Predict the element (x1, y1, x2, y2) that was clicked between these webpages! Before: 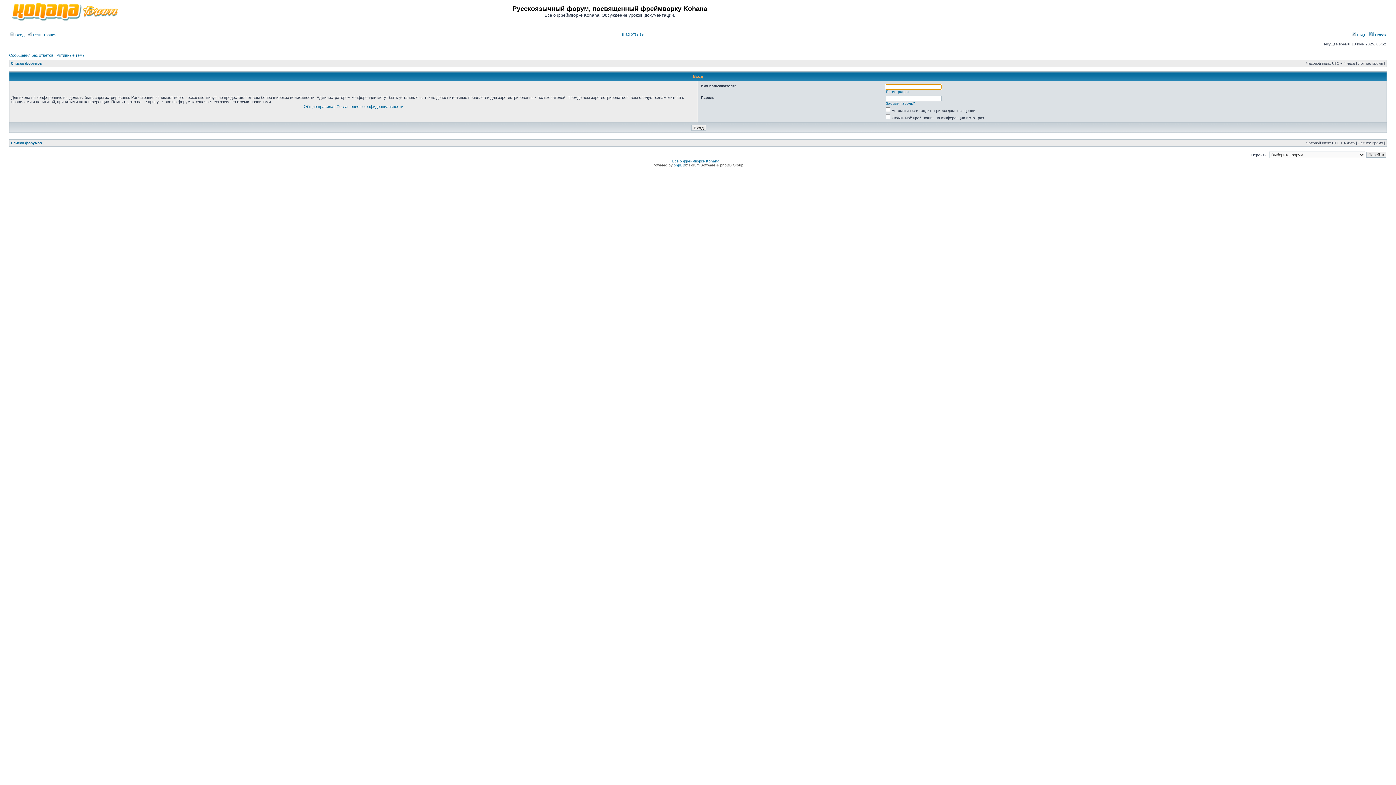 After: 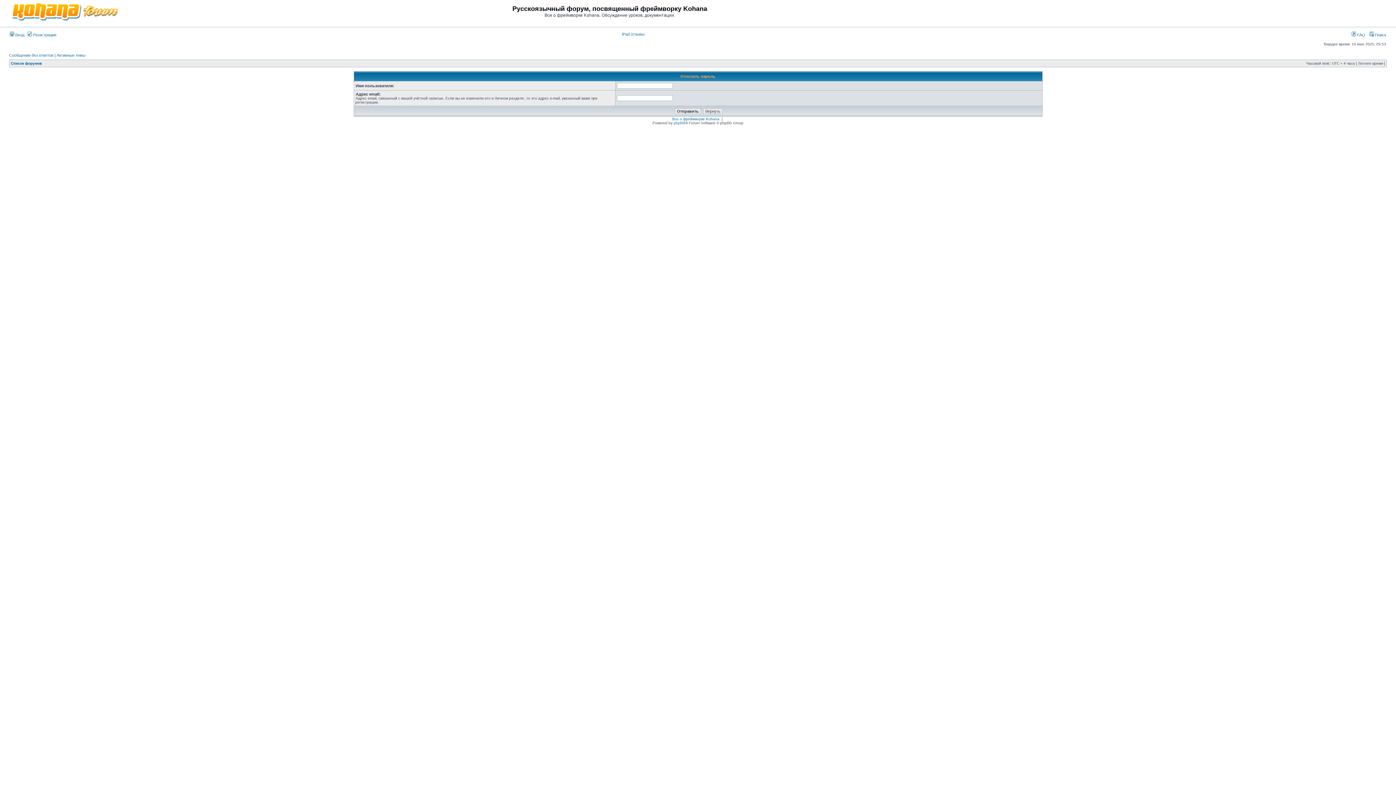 Action: label: Забыли пароль? bbox: (886, 101, 915, 105)